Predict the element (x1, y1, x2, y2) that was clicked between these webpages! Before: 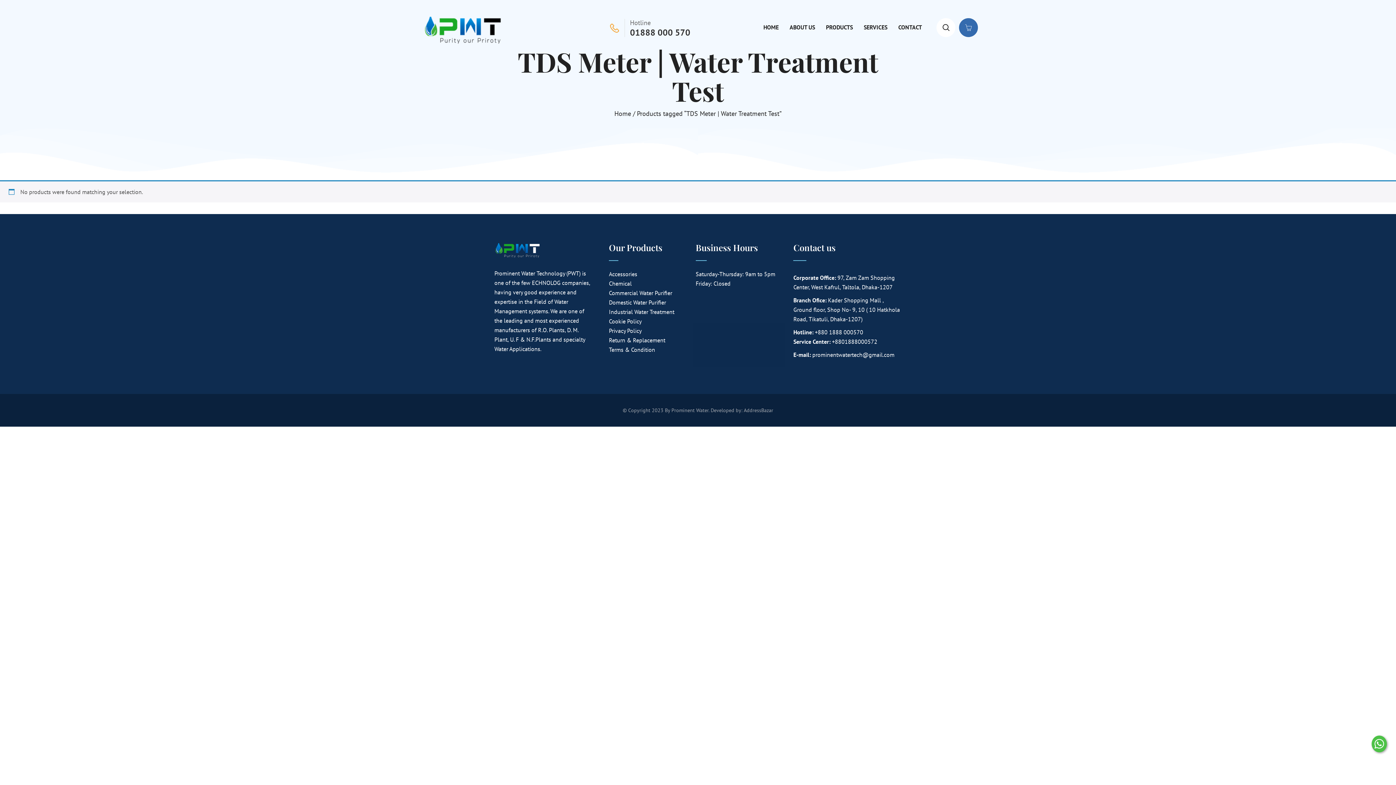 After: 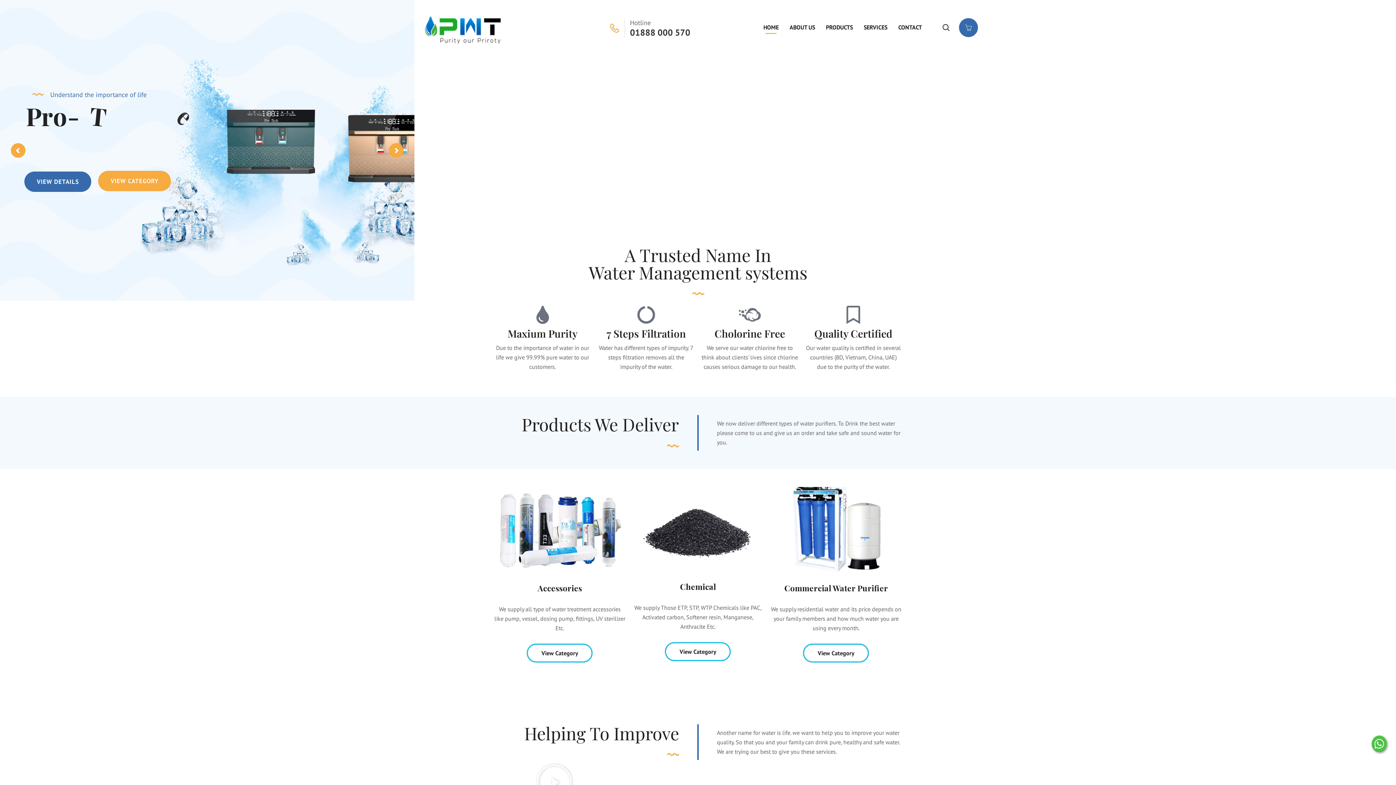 Action: label: Prominent Water. bbox: (671, 407, 709, 413)